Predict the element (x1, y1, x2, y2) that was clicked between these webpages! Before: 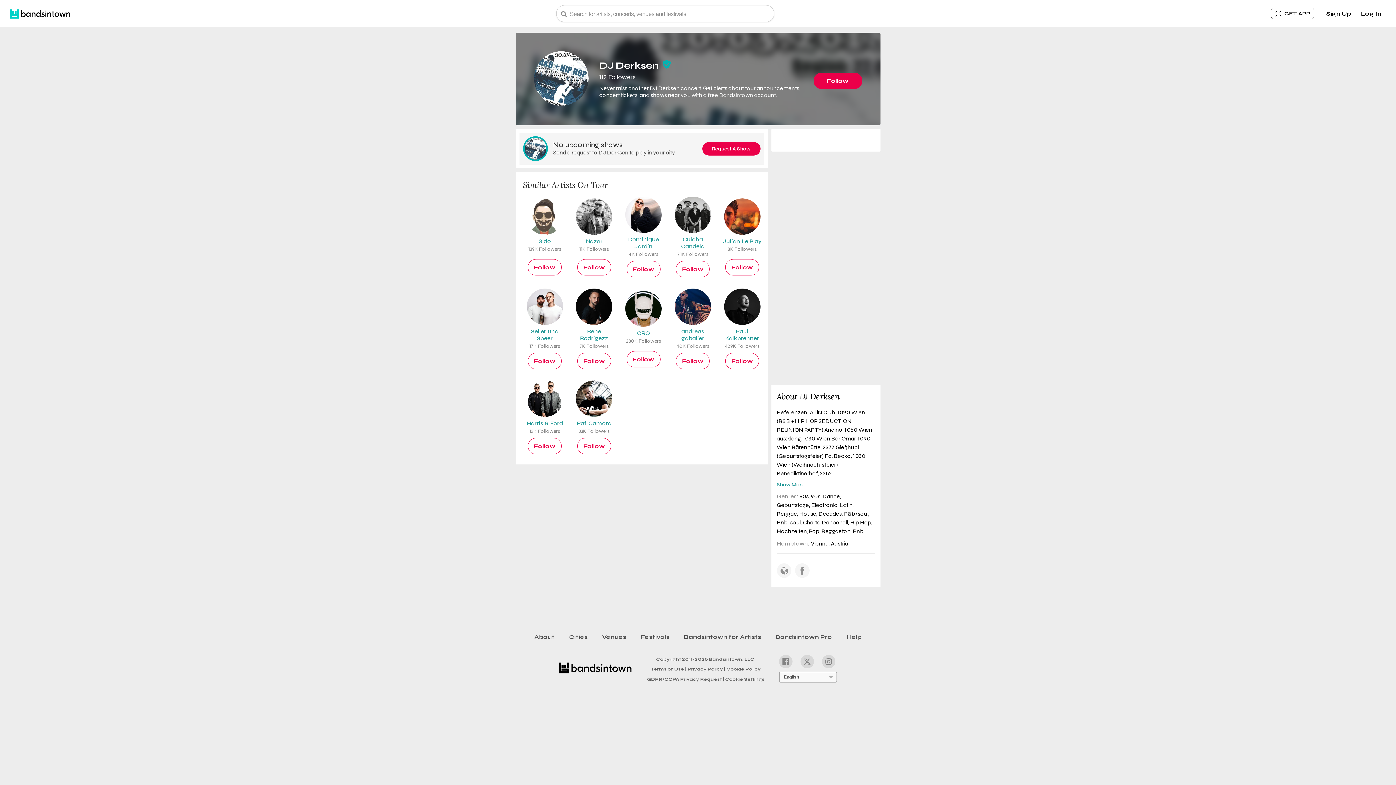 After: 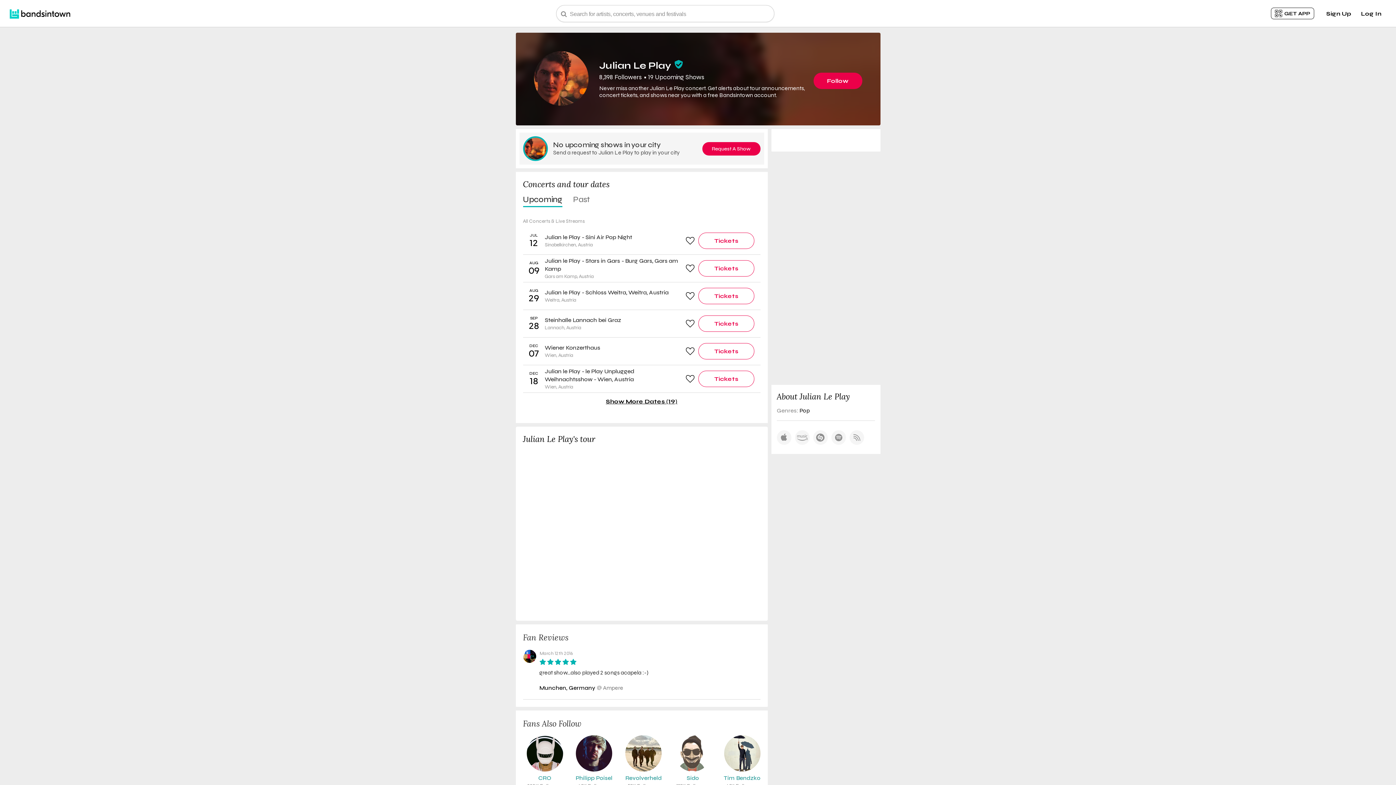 Action: label: Julian Le Play
8K Followers bbox: (722, 198, 761, 252)